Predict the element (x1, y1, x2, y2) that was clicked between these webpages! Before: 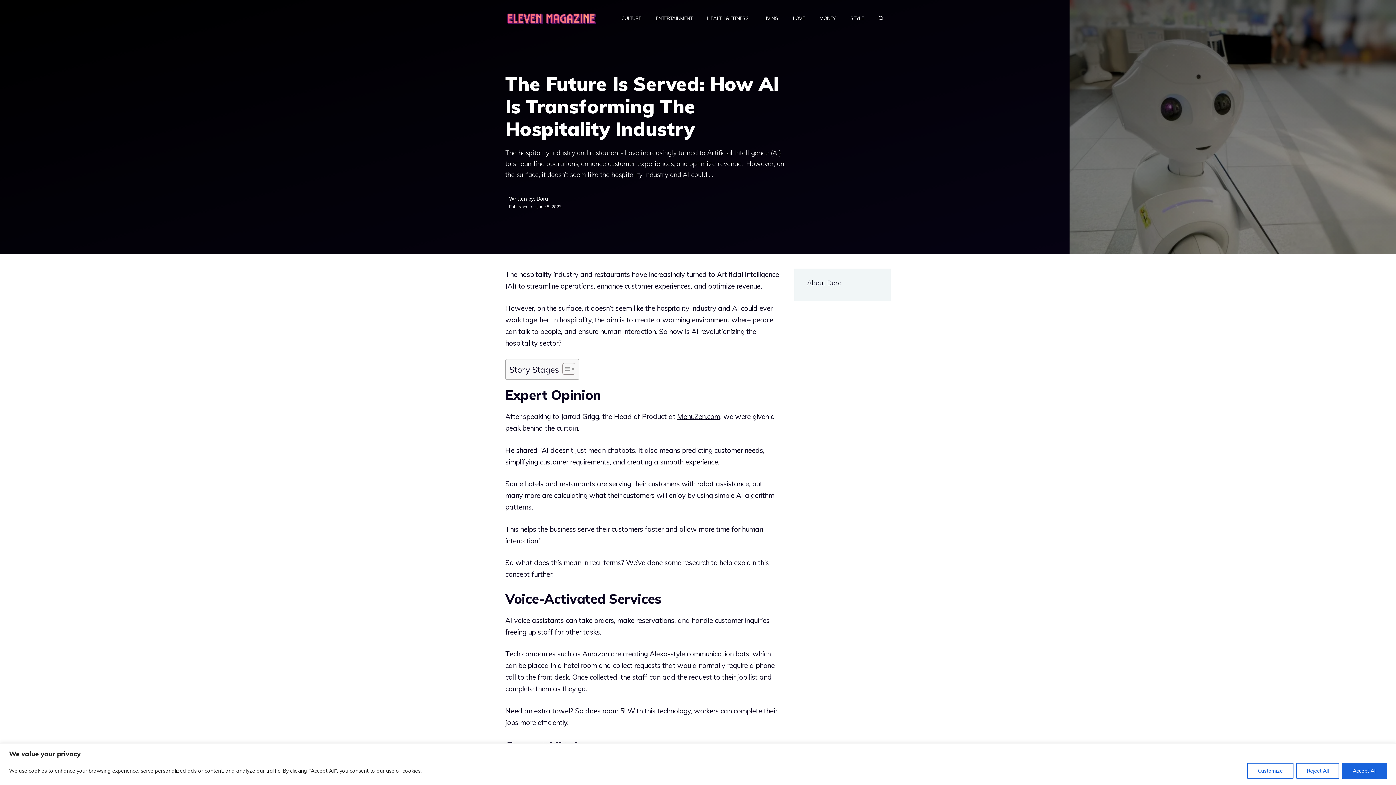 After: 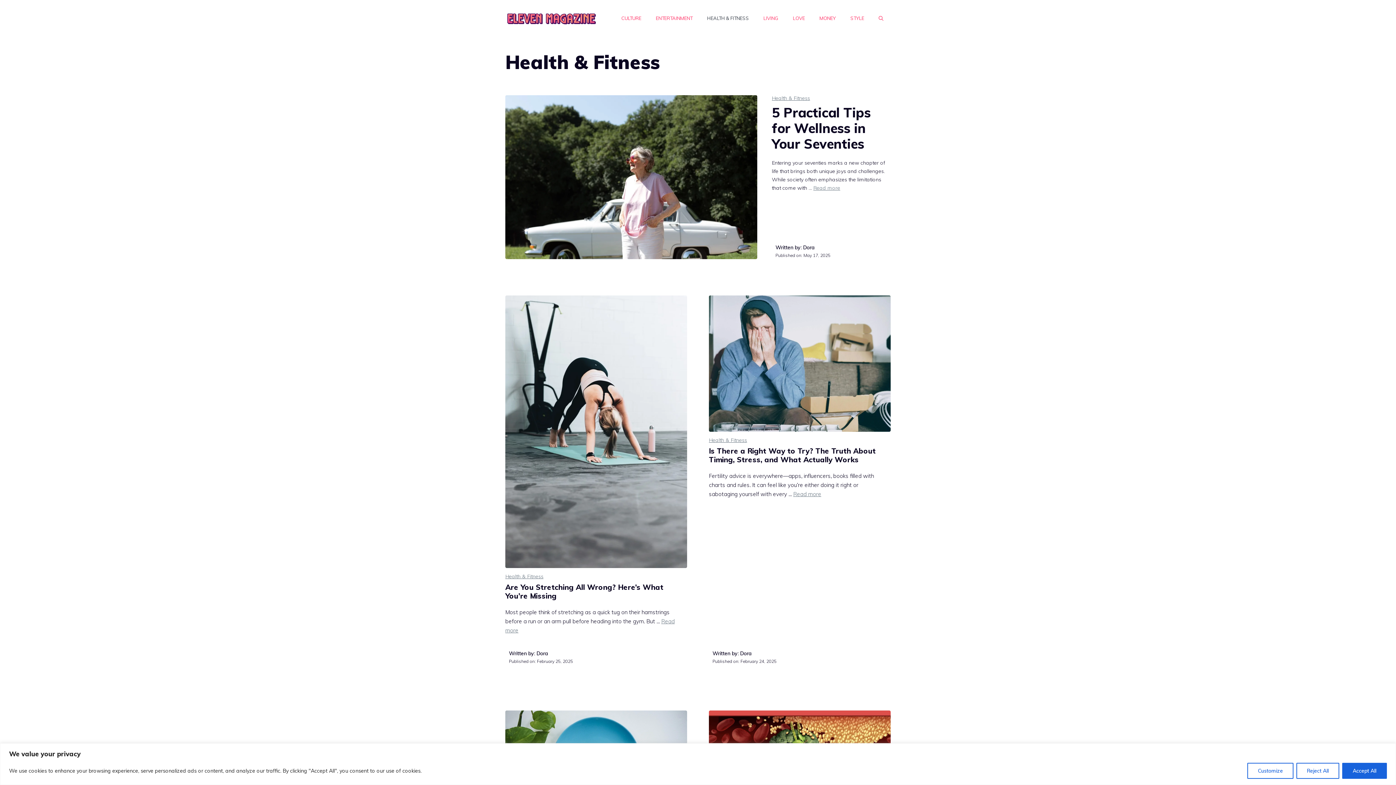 Action: label: HEALTH & FITNESS bbox: (700, 7, 756, 29)